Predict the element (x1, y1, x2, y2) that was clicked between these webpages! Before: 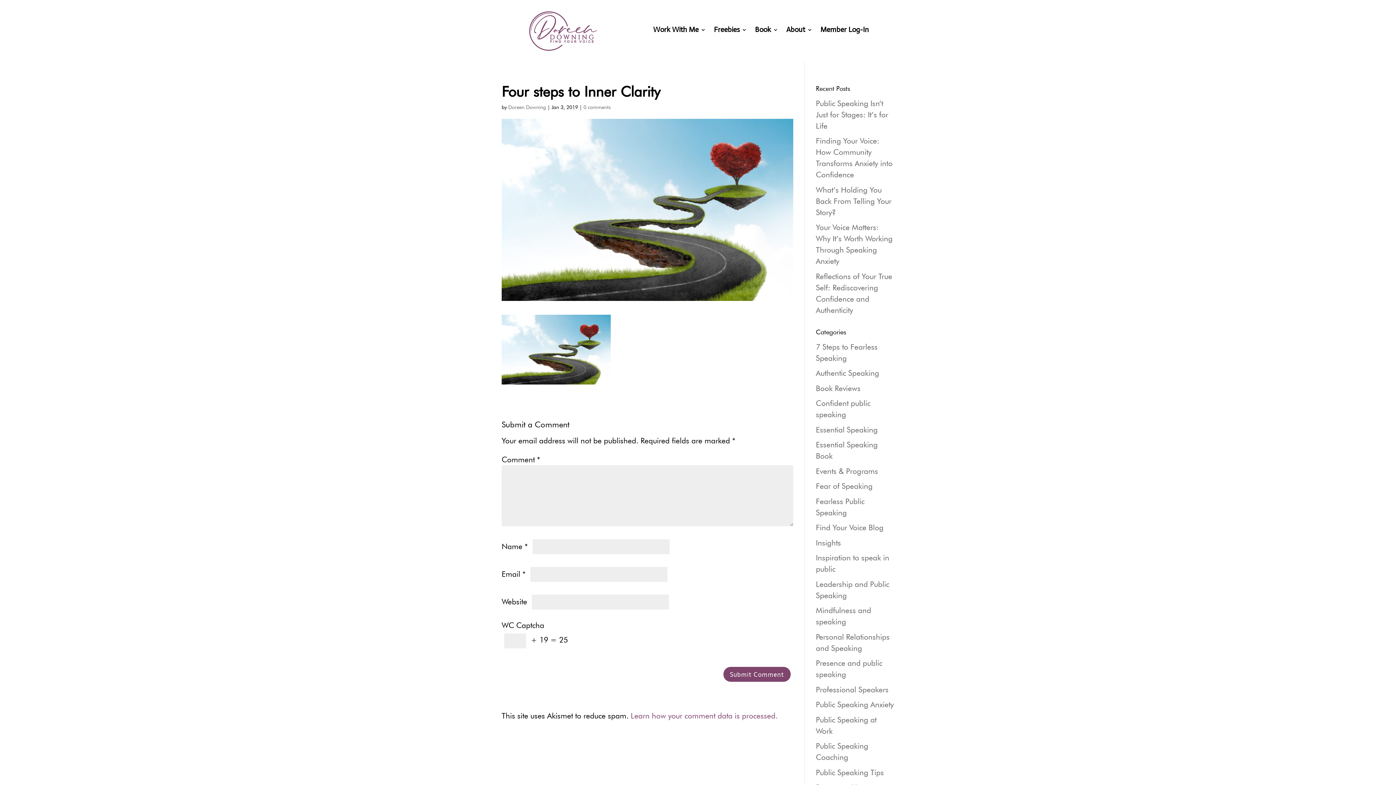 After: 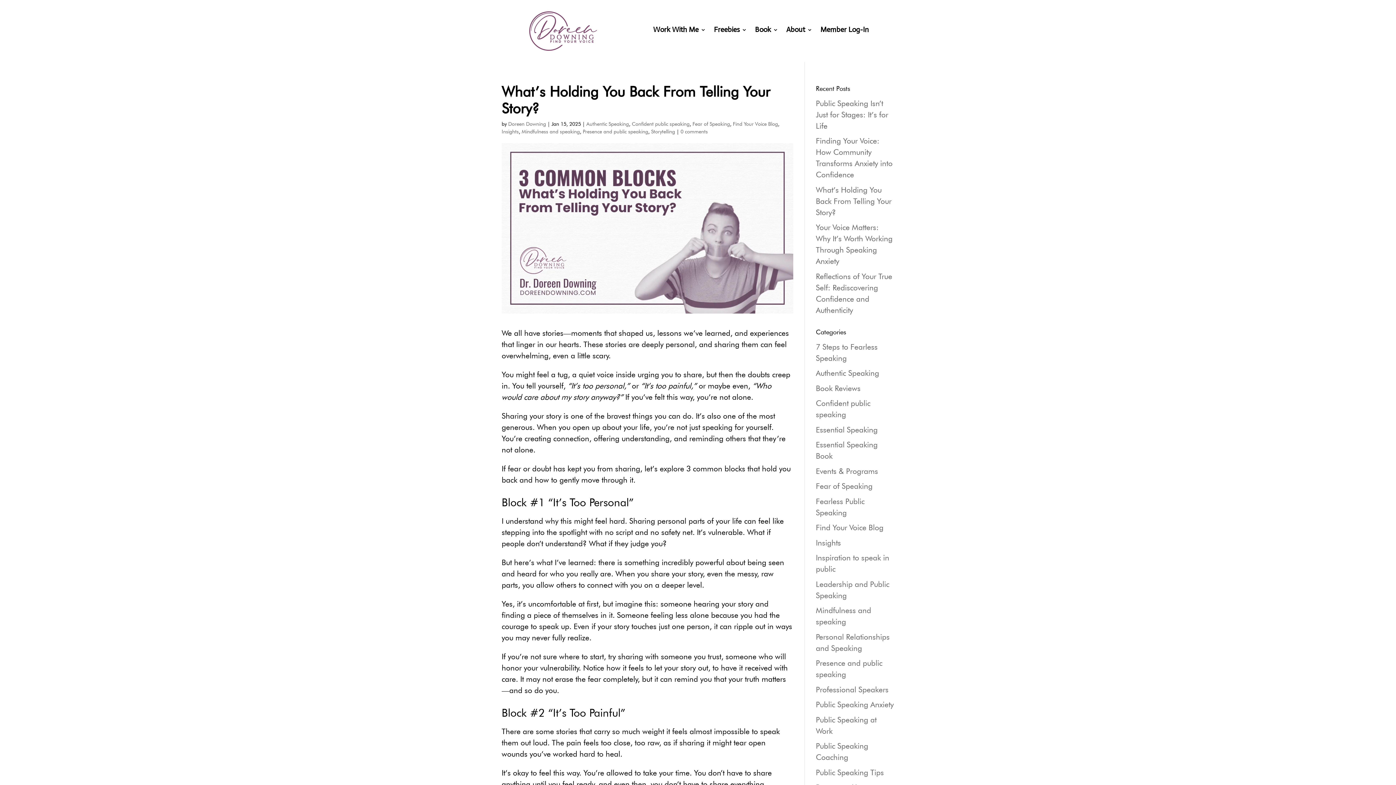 Action: bbox: (816, 185, 891, 216) label: What’s Holding You Back From Telling Your Story?